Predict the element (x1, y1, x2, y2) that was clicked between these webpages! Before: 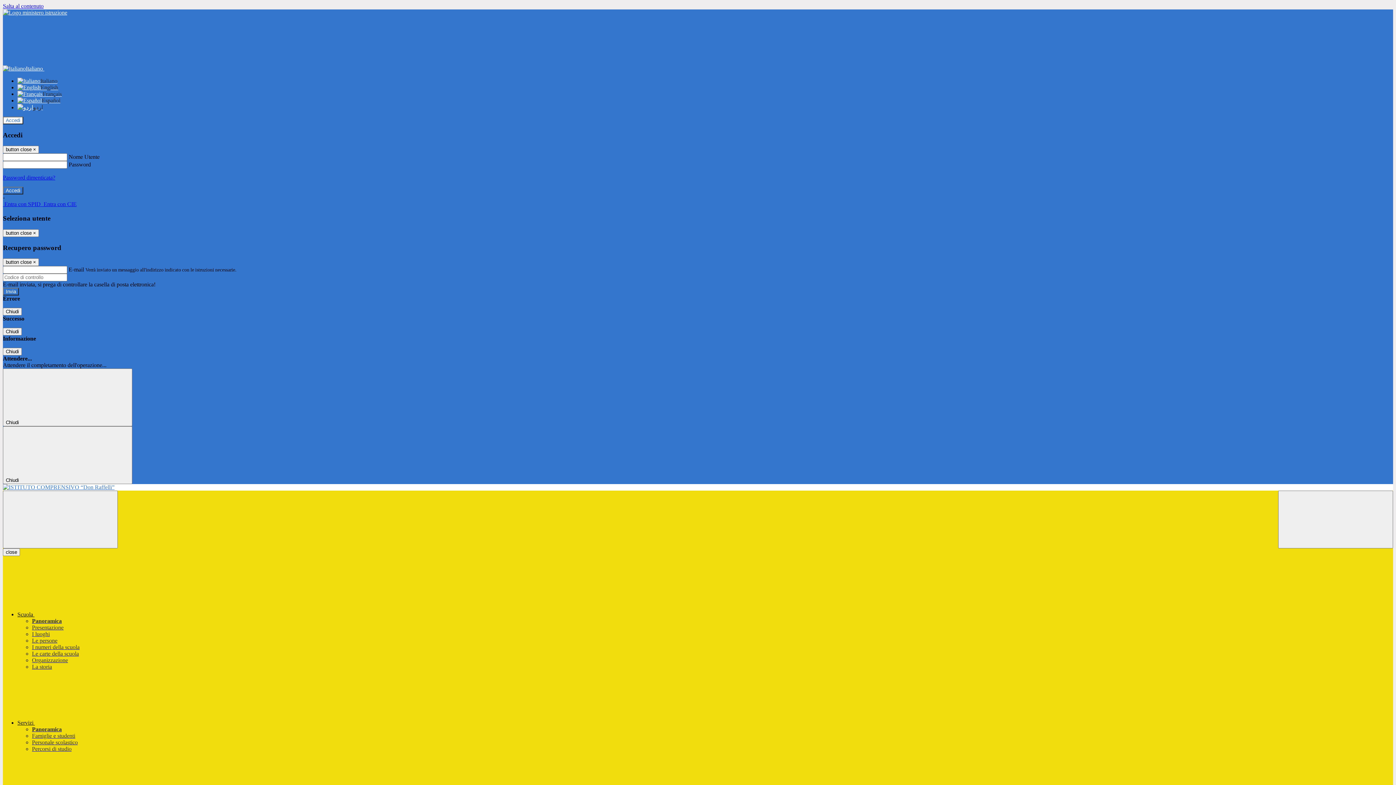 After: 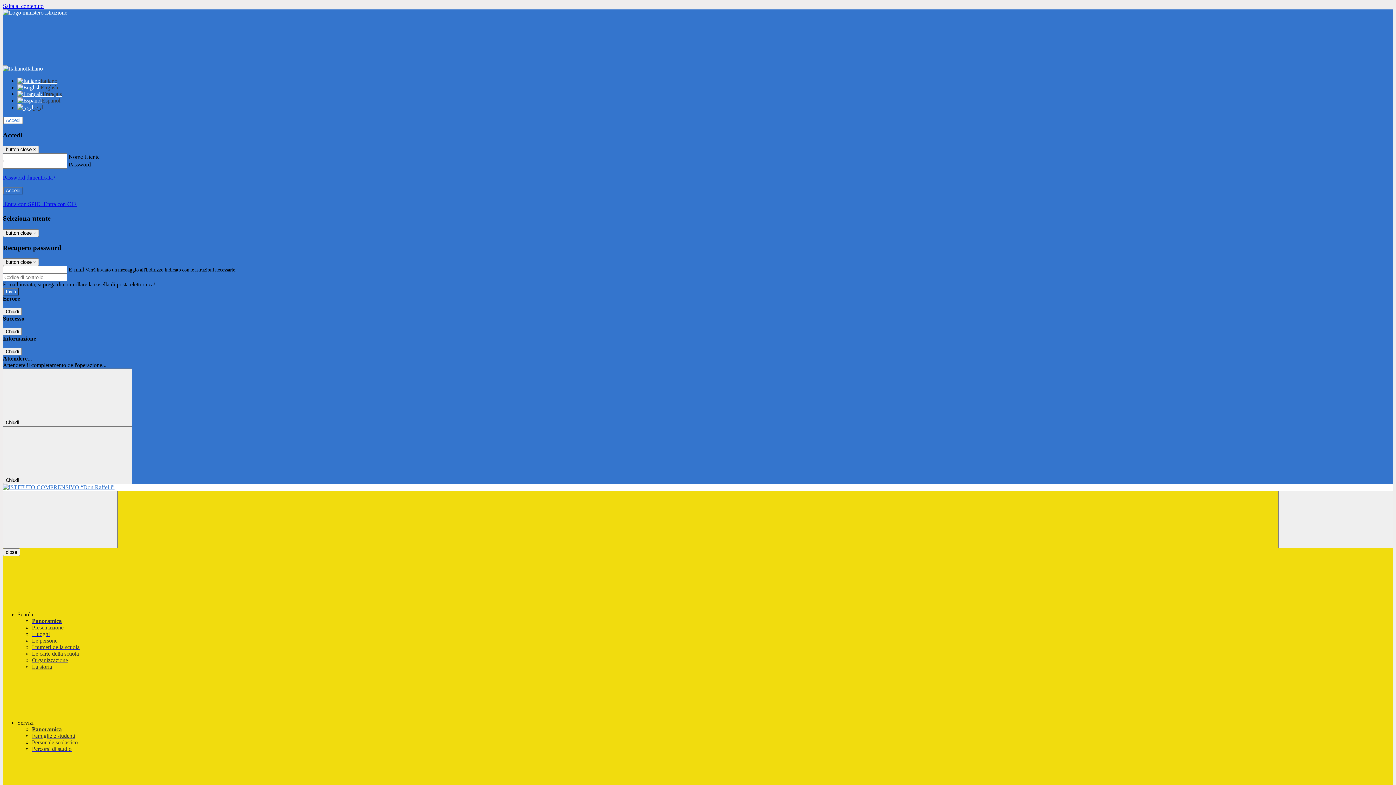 Action: label: Percorsi di studio bbox: (32, 746, 71, 752)